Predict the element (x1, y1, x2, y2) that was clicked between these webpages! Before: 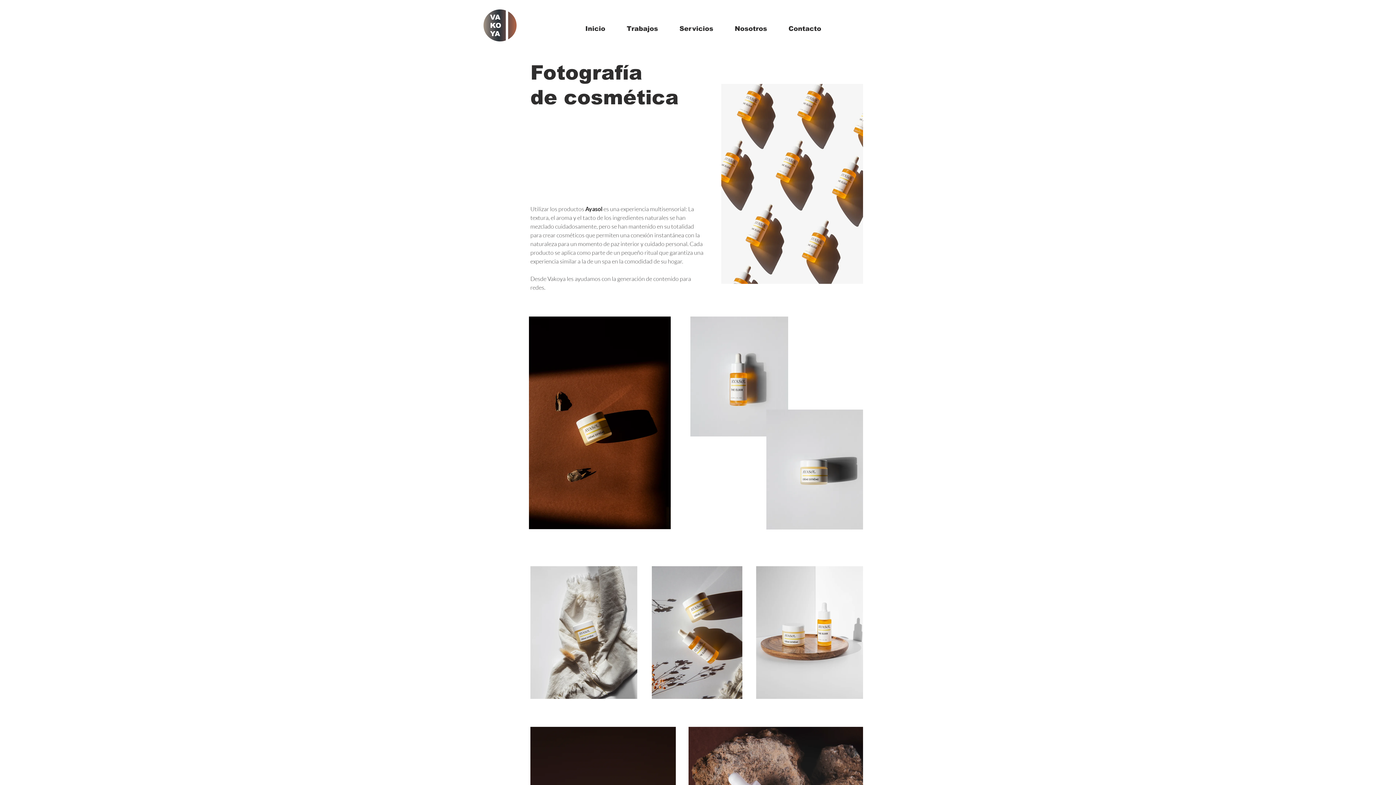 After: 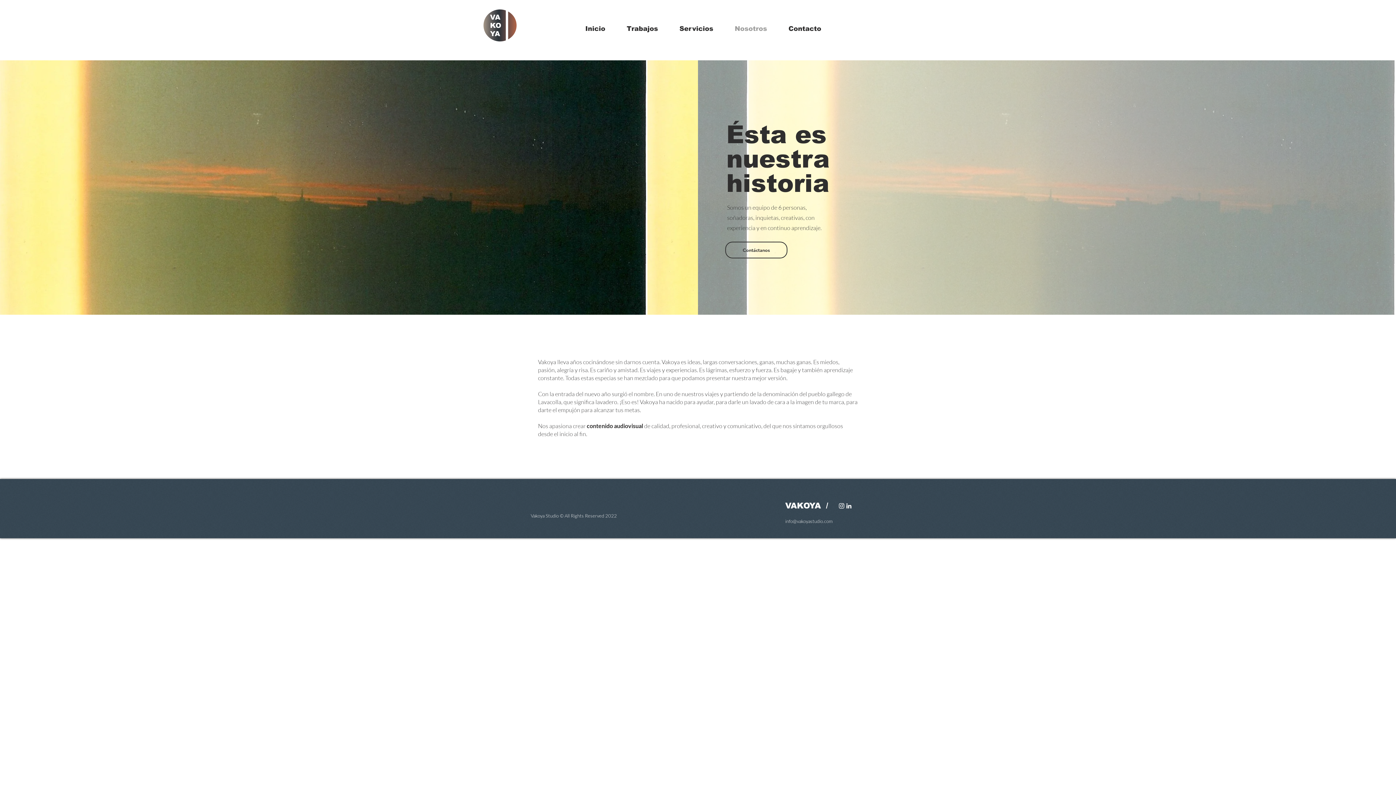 Action: label: Nosotros bbox: (718, 7, 772, 50)